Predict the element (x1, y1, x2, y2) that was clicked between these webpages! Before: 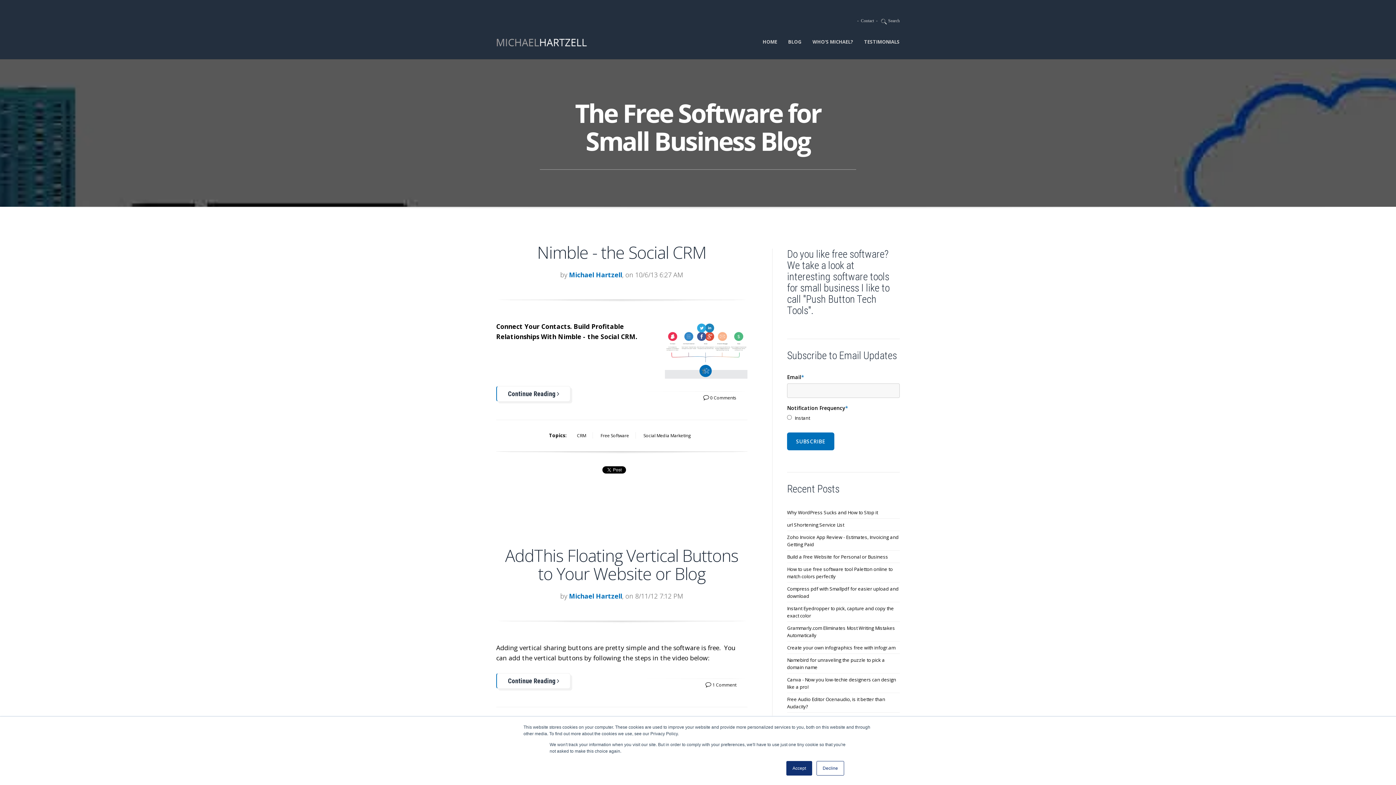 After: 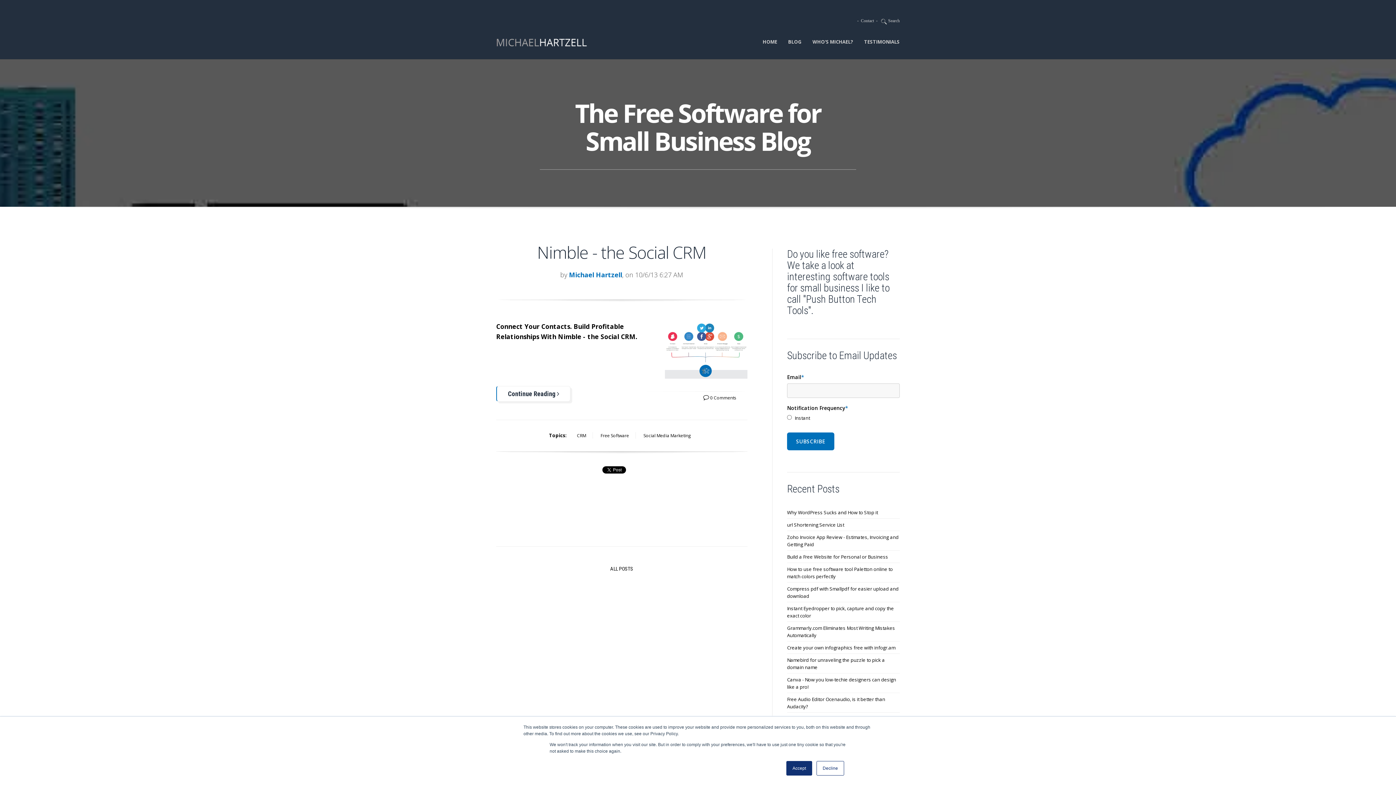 Action: label: CRM bbox: (573, 431, 589, 440)